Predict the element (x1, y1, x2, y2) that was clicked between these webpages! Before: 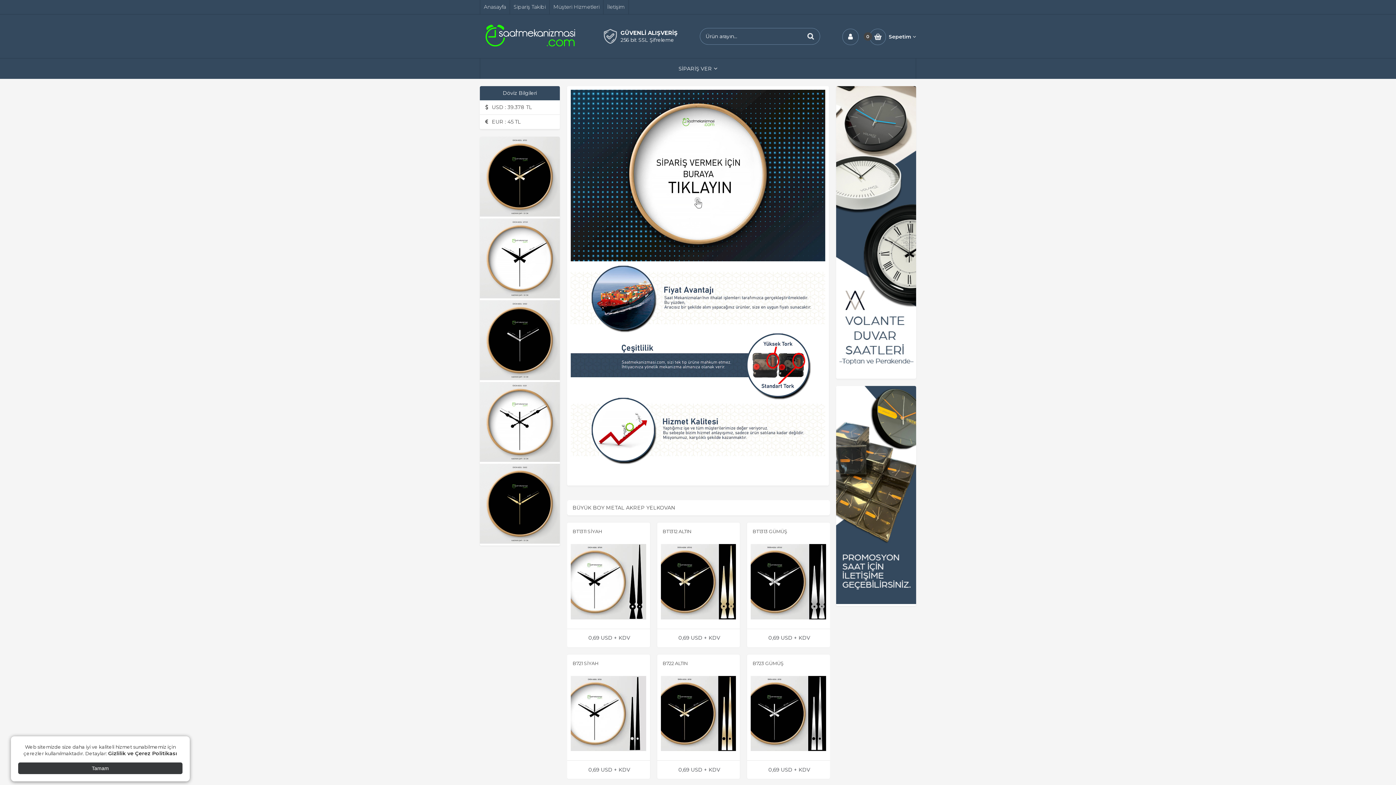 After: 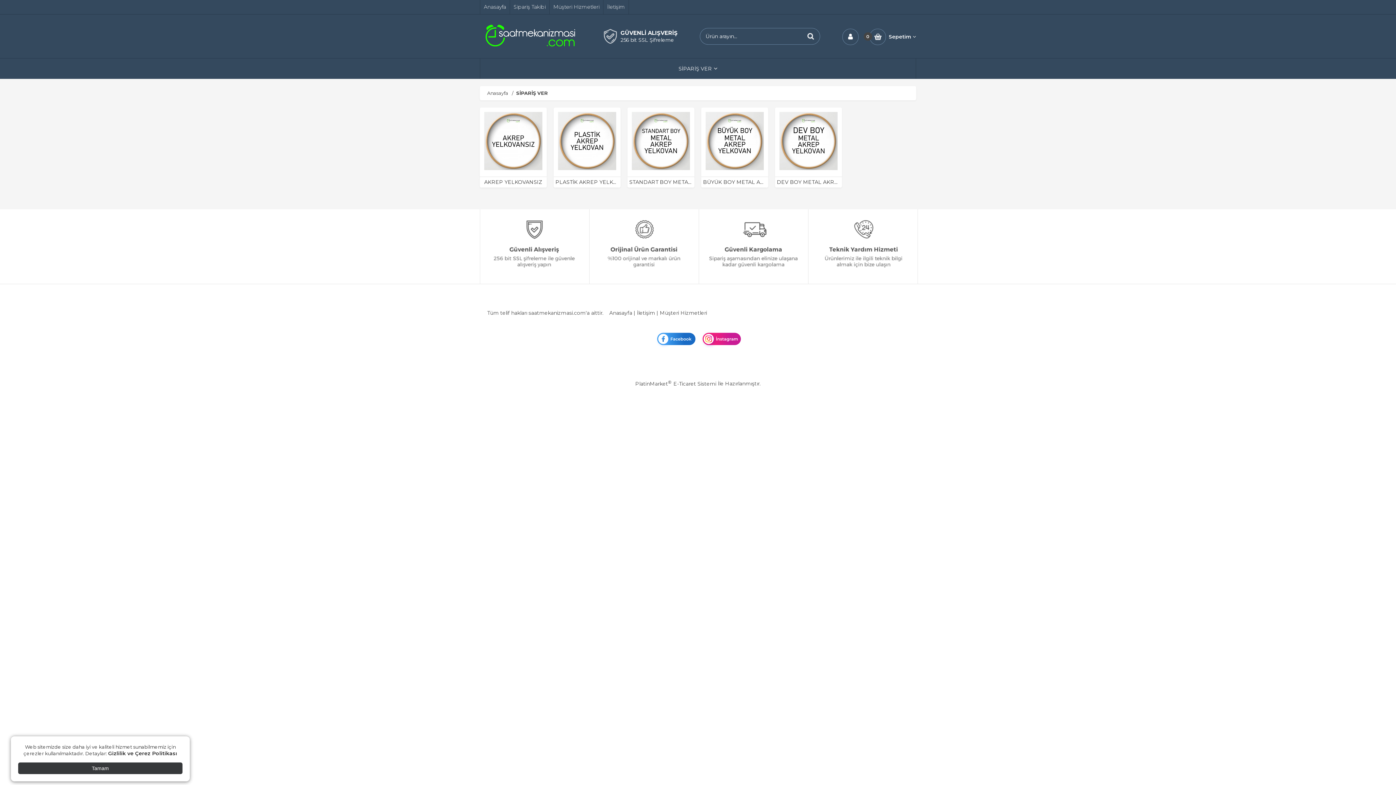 Action: bbox: (480, 58, 916, 78) label: SİPARİŞ VER